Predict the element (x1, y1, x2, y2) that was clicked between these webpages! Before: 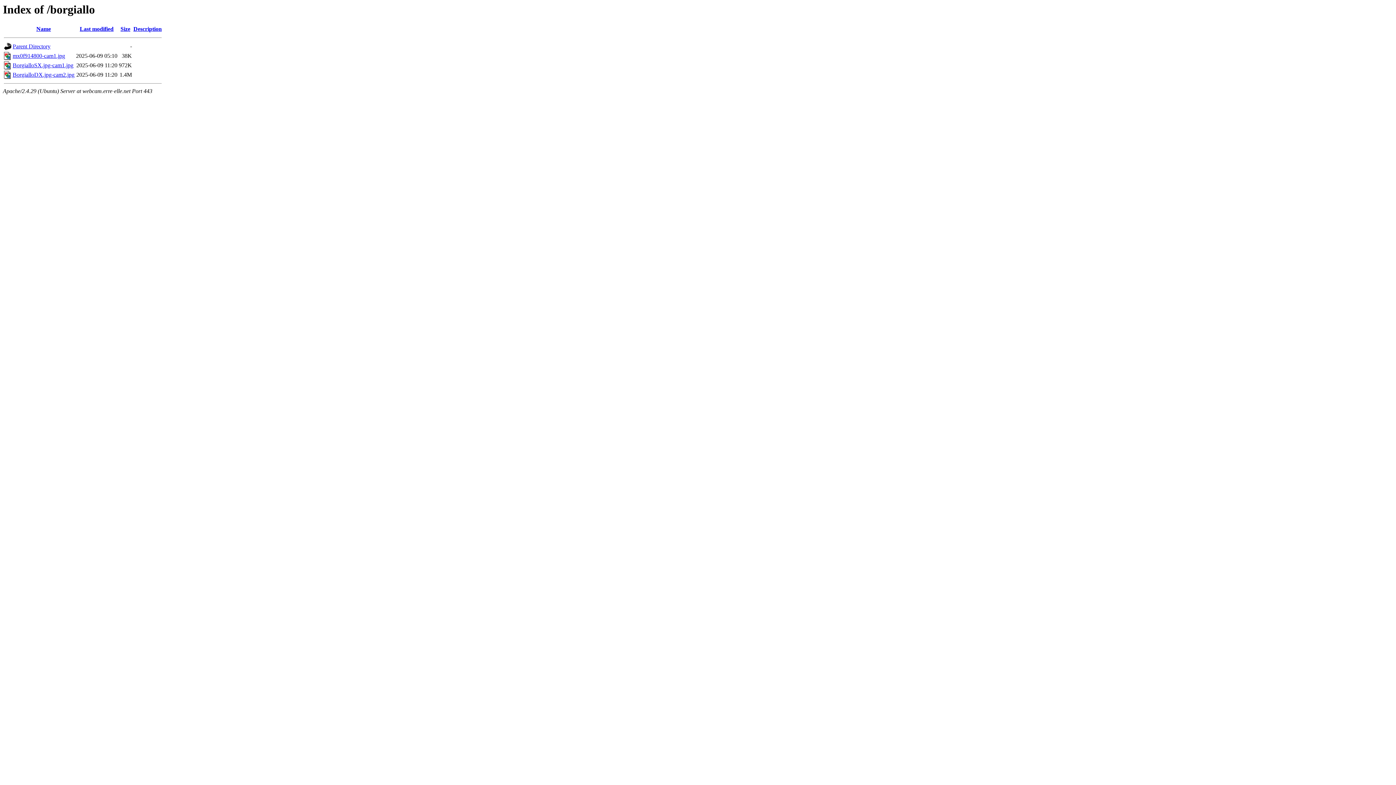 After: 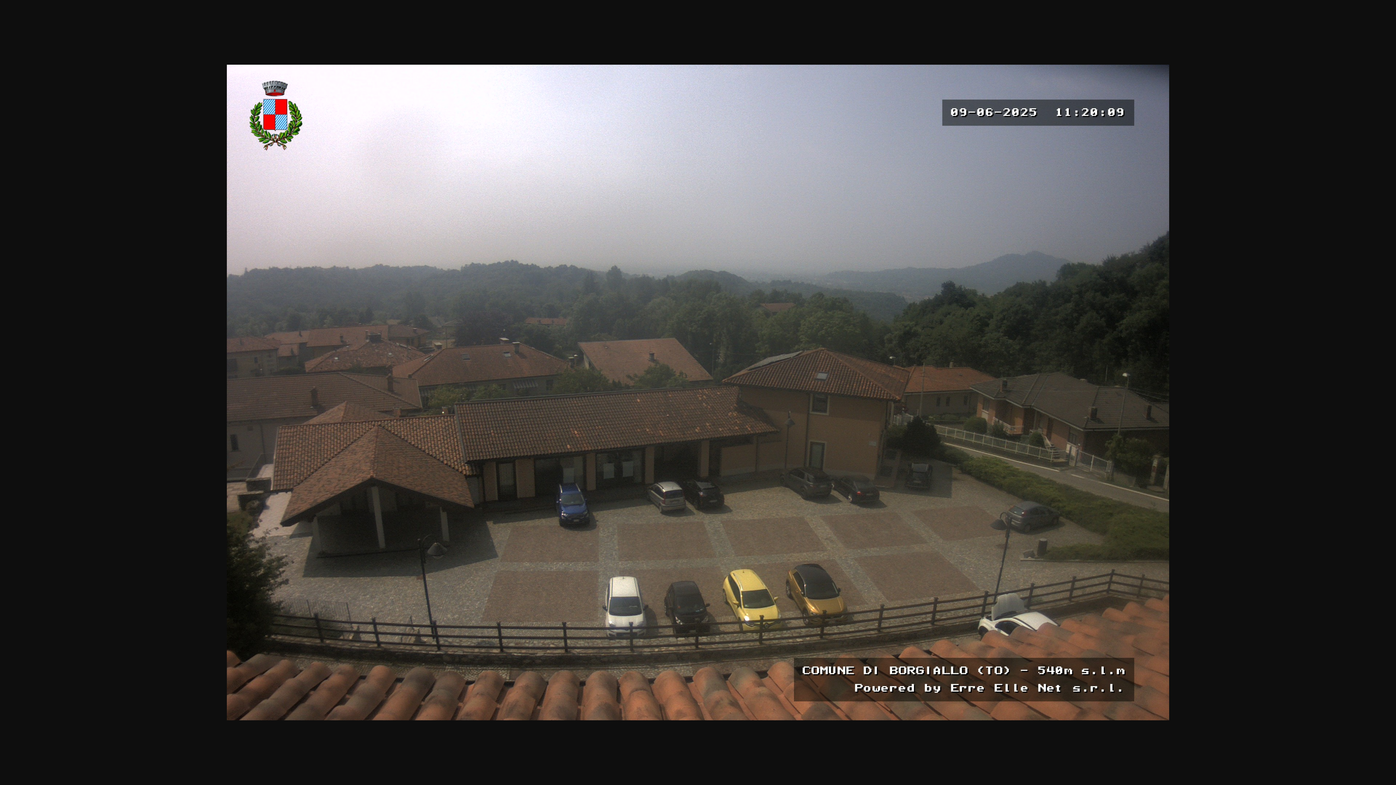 Action: label: BorgialloSX.jpg-cam1.jpg bbox: (12, 62, 73, 68)